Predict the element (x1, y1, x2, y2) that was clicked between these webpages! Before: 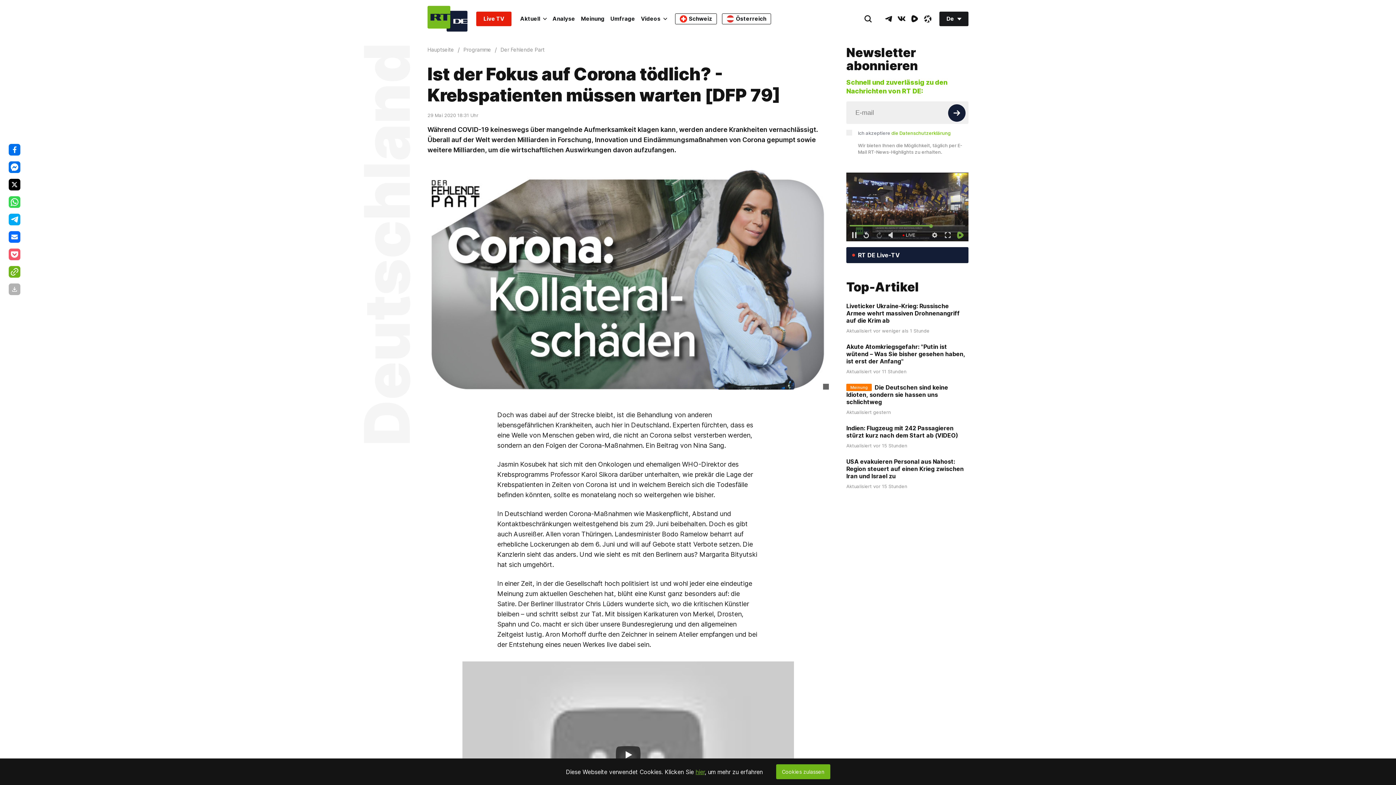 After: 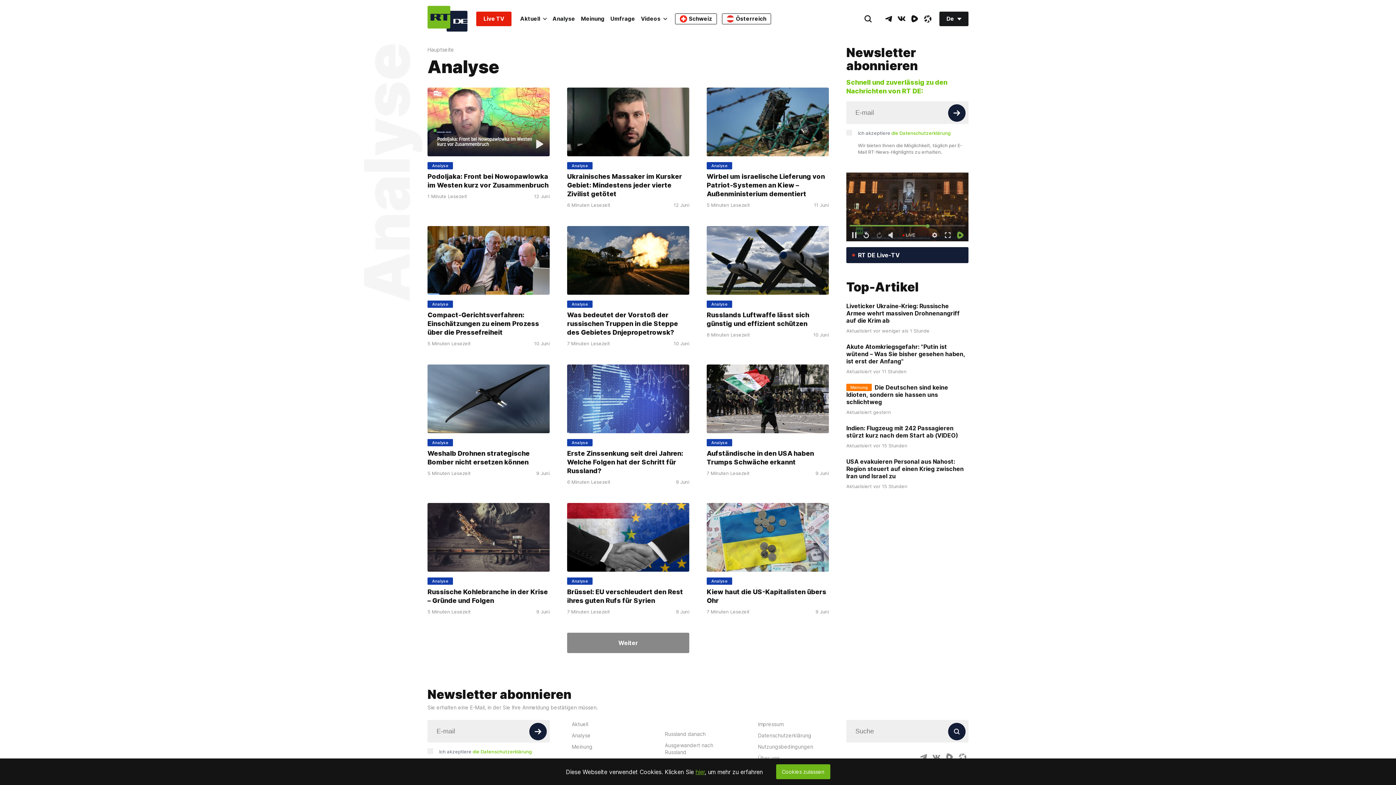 Action: bbox: (549, 11, 578, 26) label: Analyse